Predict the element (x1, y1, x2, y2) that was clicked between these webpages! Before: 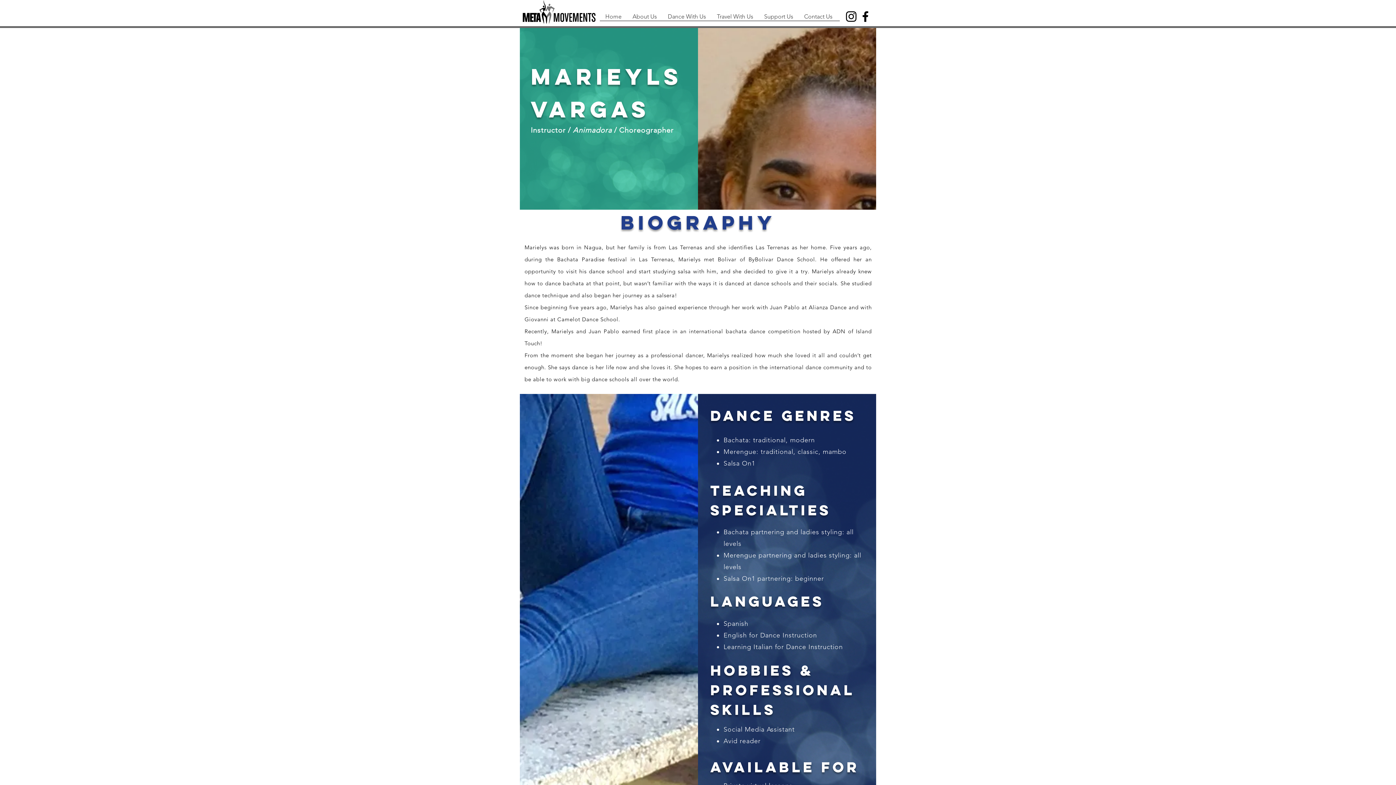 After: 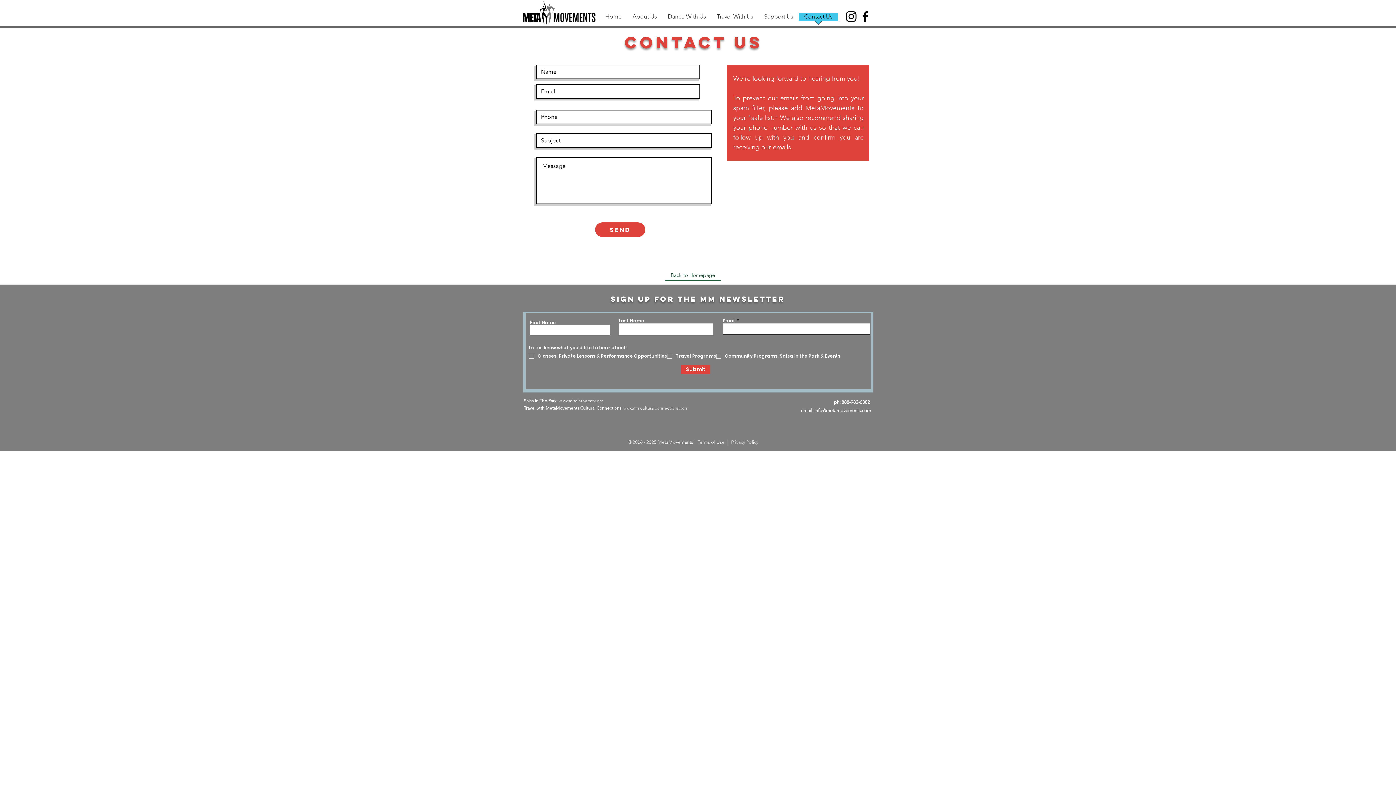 Action: label: Contact Us bbox: (798, 12, 838, 25)